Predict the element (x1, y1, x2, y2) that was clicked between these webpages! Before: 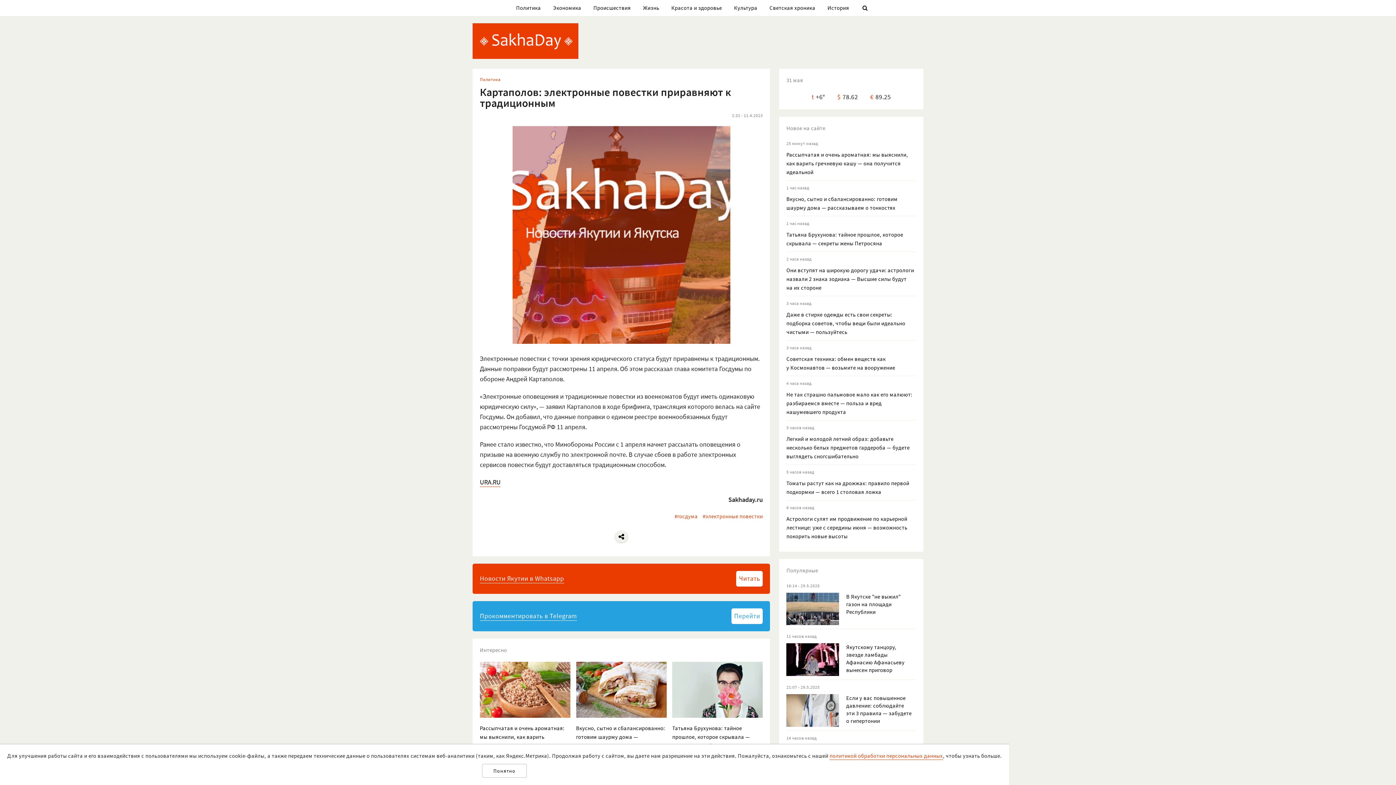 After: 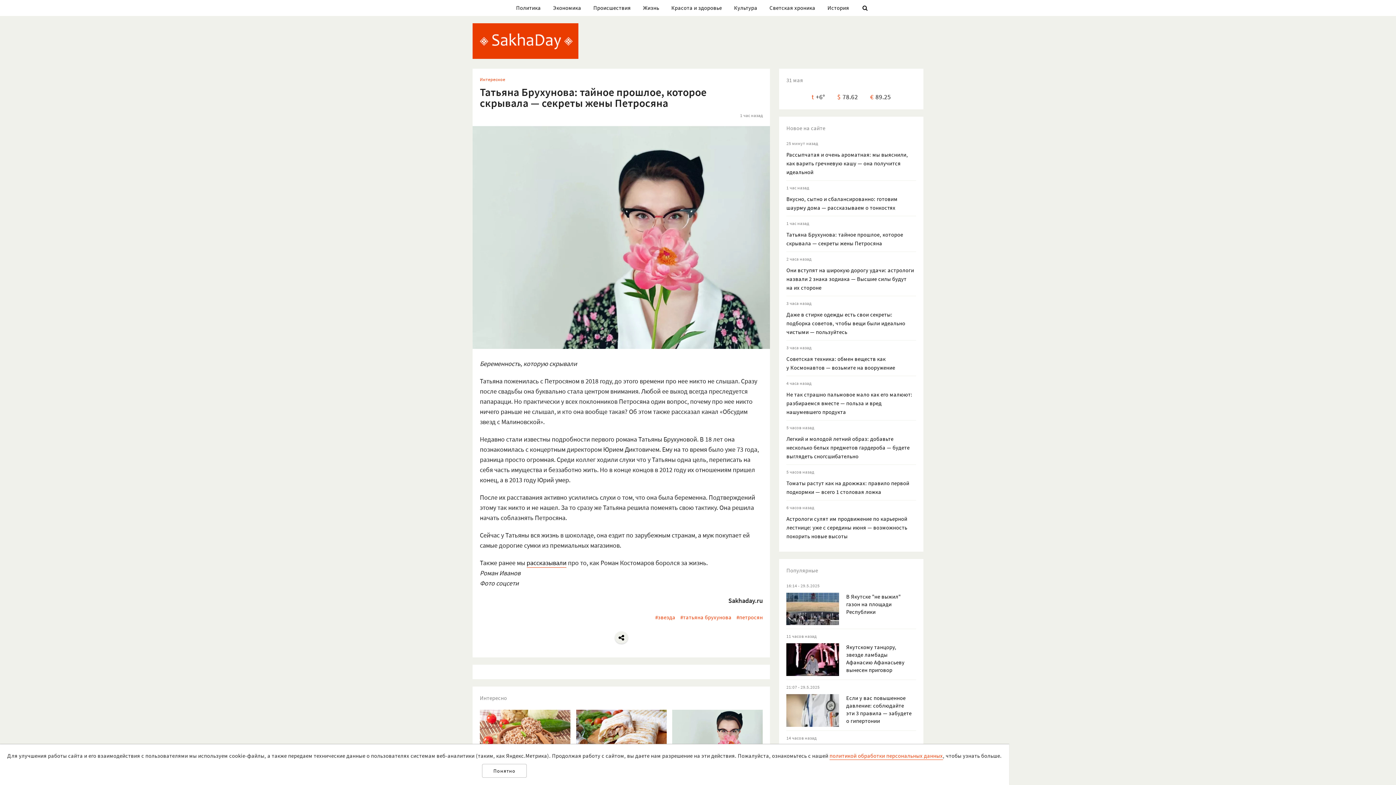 Action: bbox: (672, 662, 763, 750) label: Татьяна Брухунова: тайное прошлое, которое скрывала — секреты жены Петросяна